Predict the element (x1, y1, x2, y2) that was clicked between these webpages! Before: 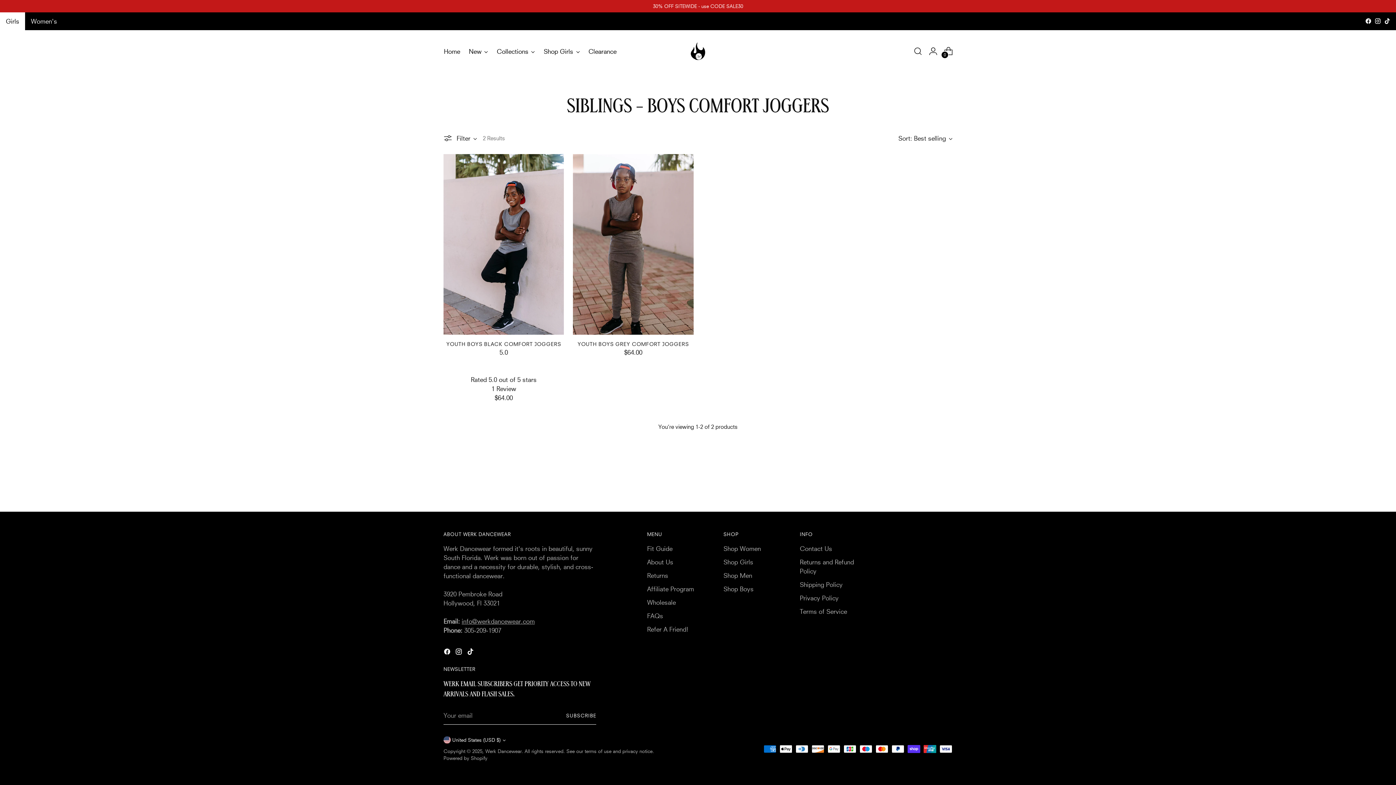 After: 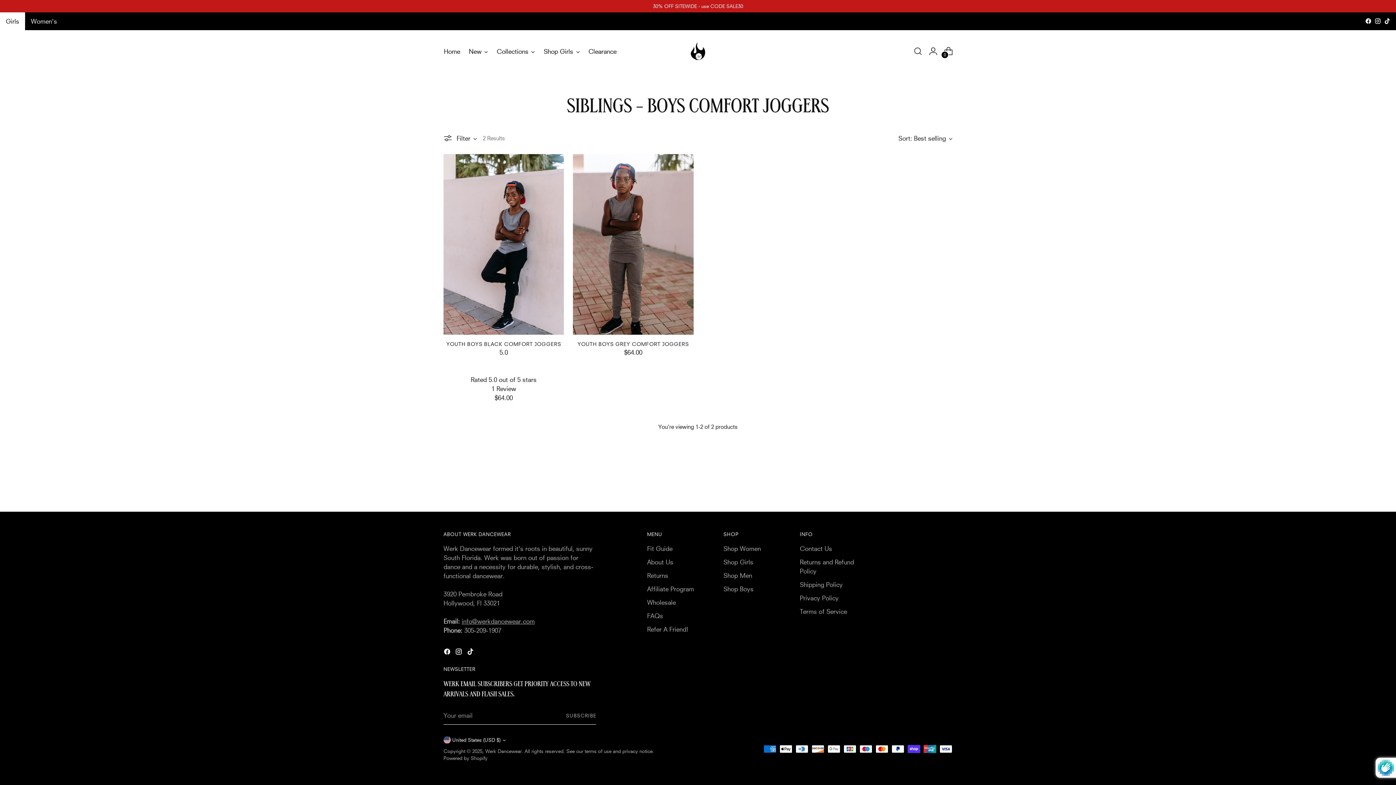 Action: bbox: (566, 706, 596, 725) label: Subscribe